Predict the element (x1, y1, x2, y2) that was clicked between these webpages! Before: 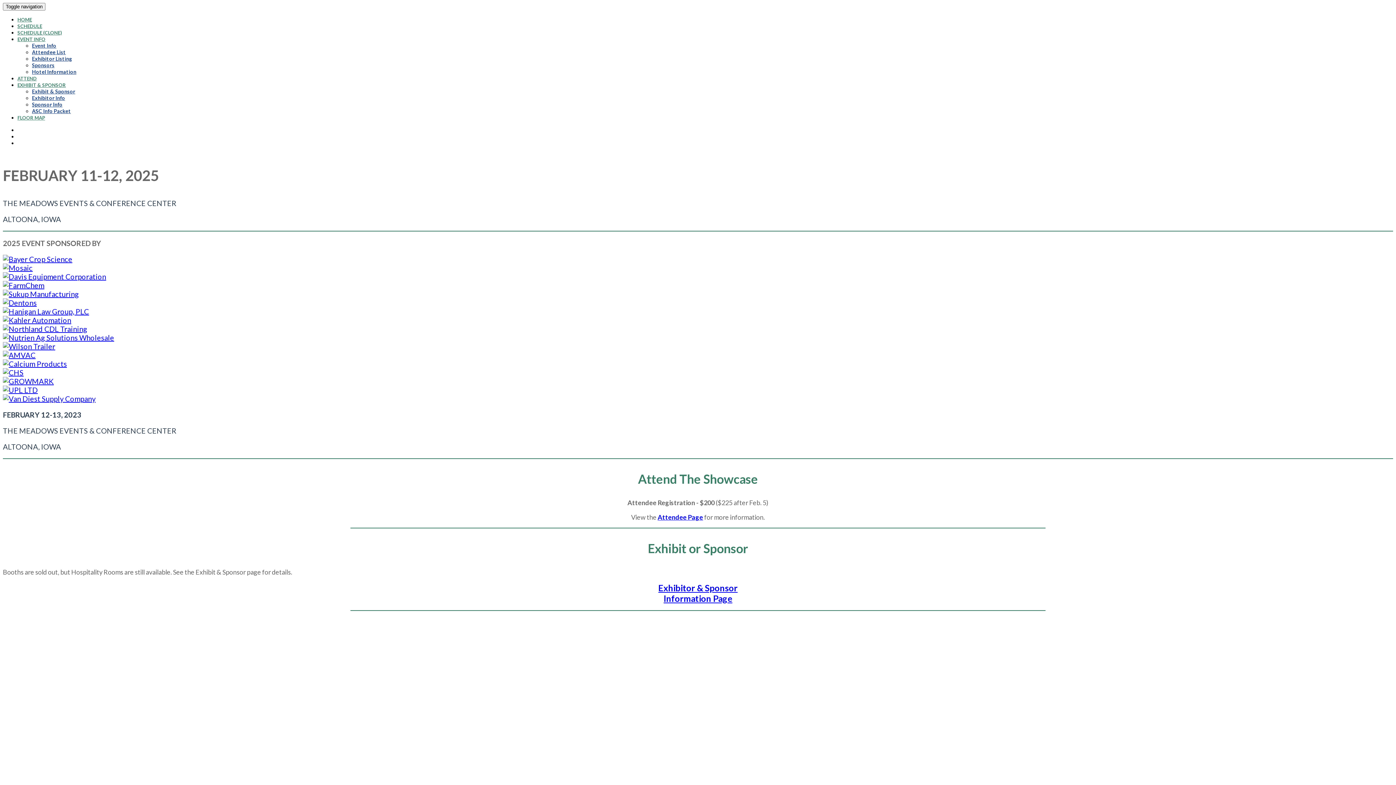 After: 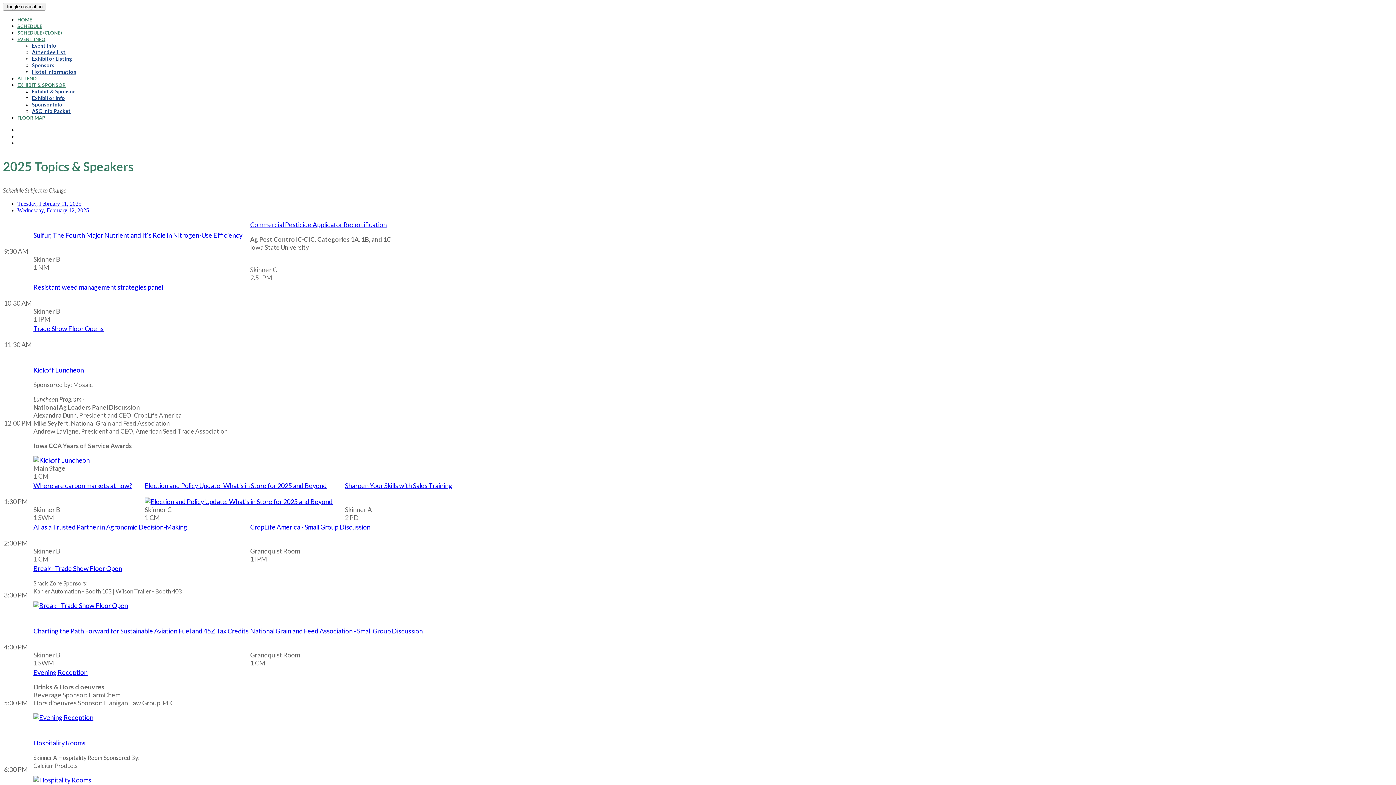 Action: label: SCHEDULE (CLONE) bbox: (17, 29, 61, 35)